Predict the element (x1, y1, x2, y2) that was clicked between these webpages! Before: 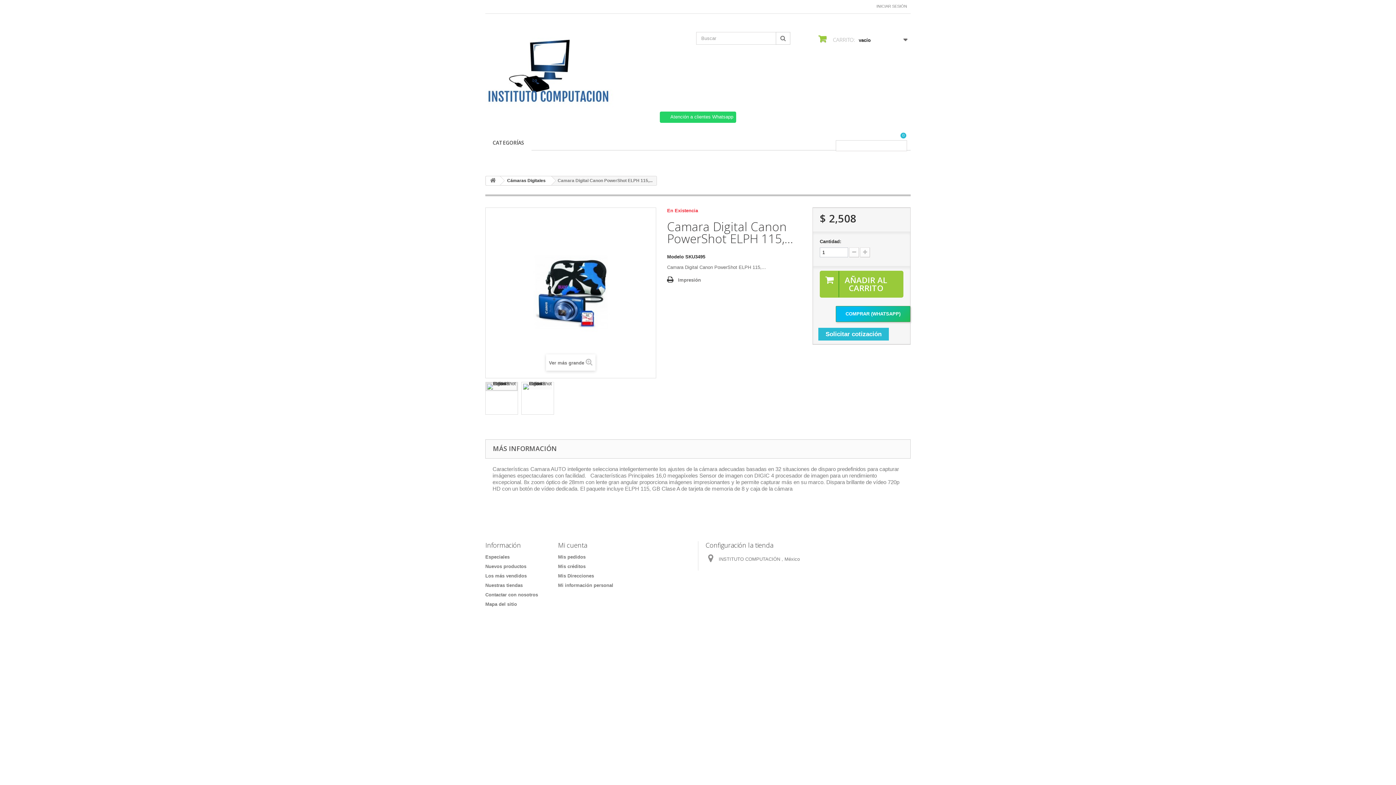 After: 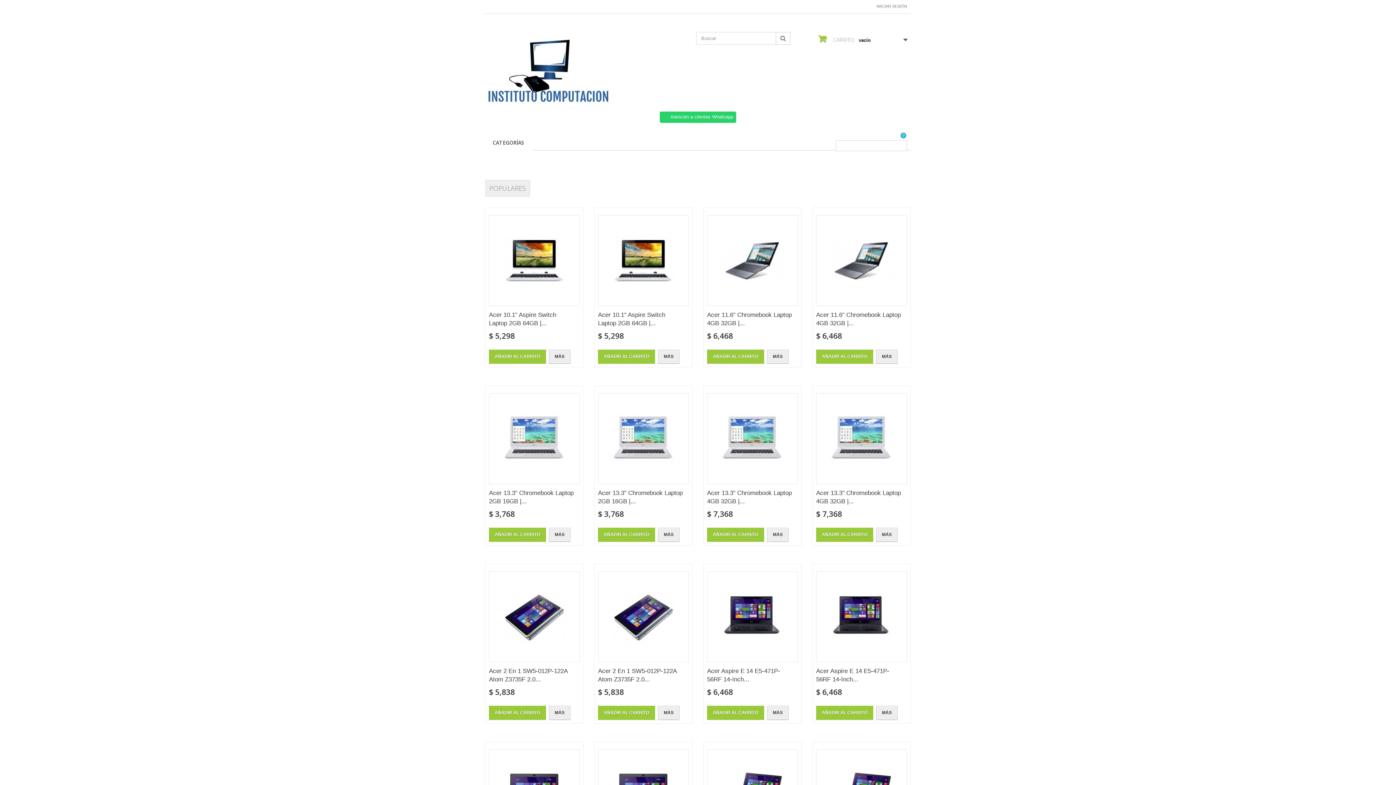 Action: bbox: (486, 176, 500, 185)